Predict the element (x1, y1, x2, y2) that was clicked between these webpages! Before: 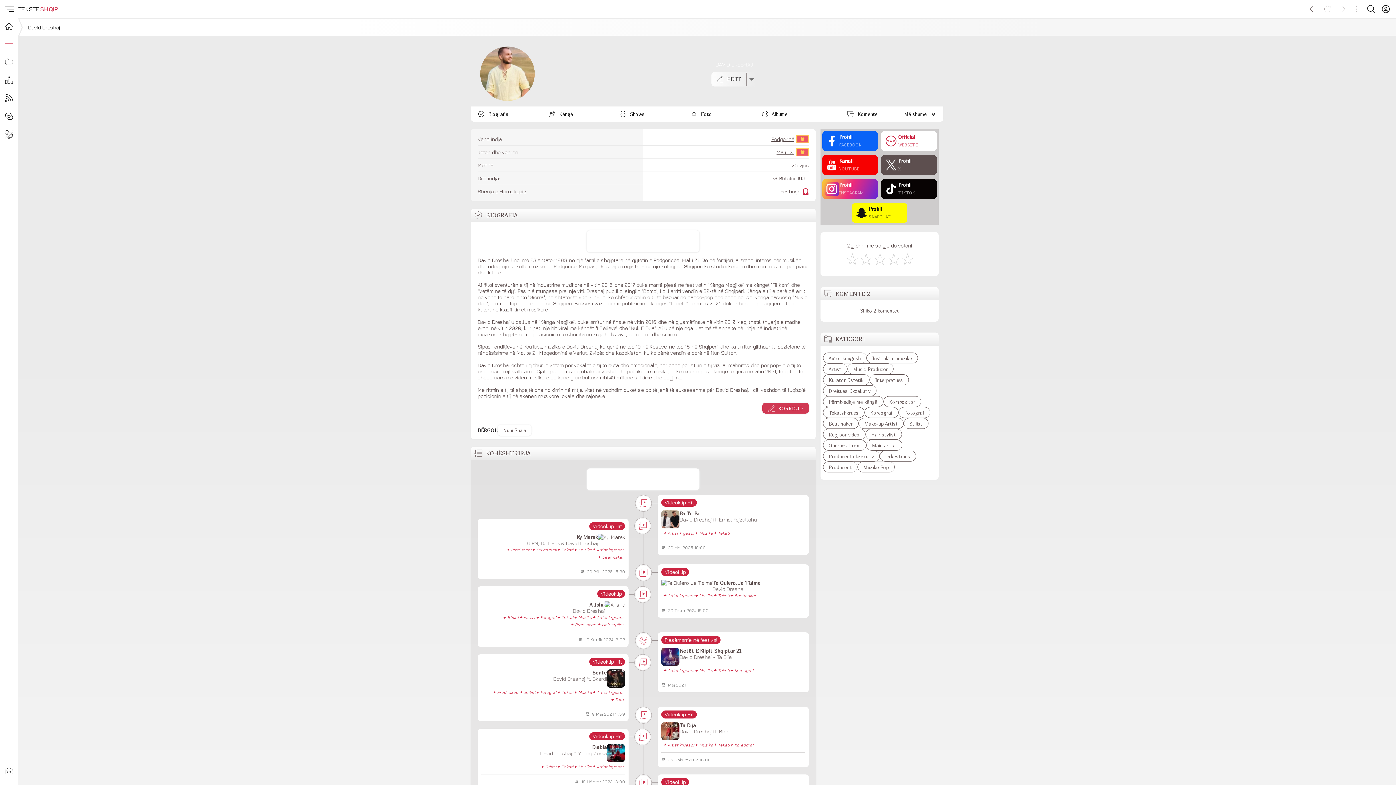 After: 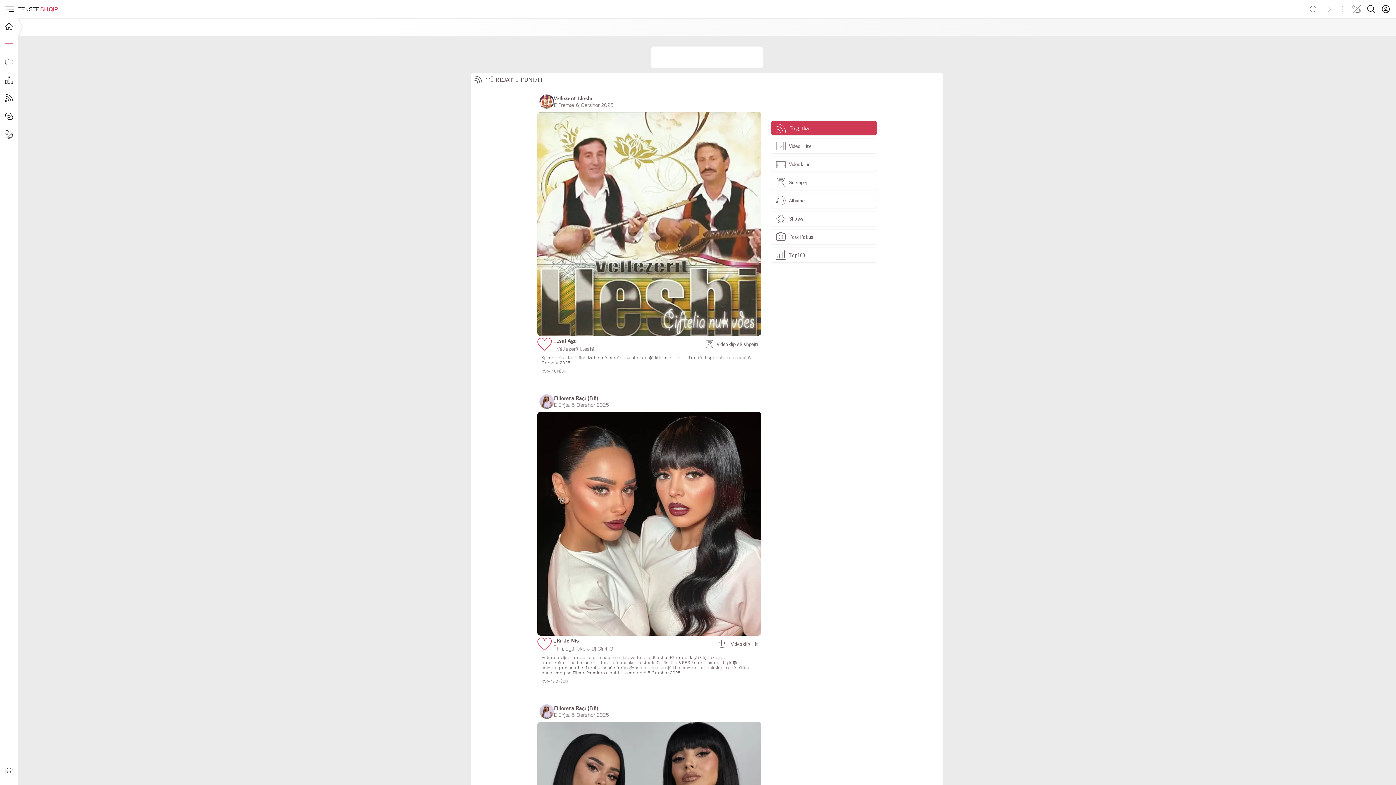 Action: bbox: (635, 575, 651, 581)